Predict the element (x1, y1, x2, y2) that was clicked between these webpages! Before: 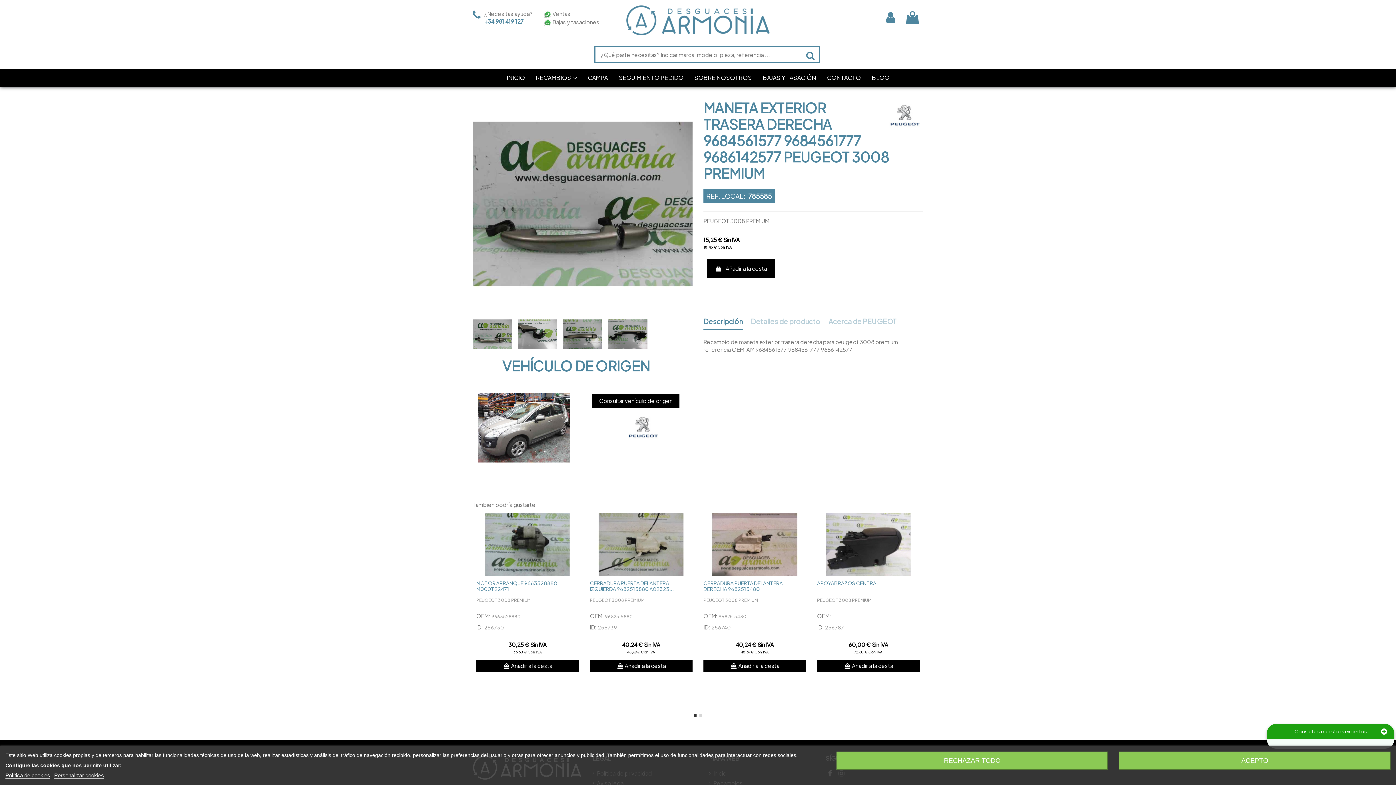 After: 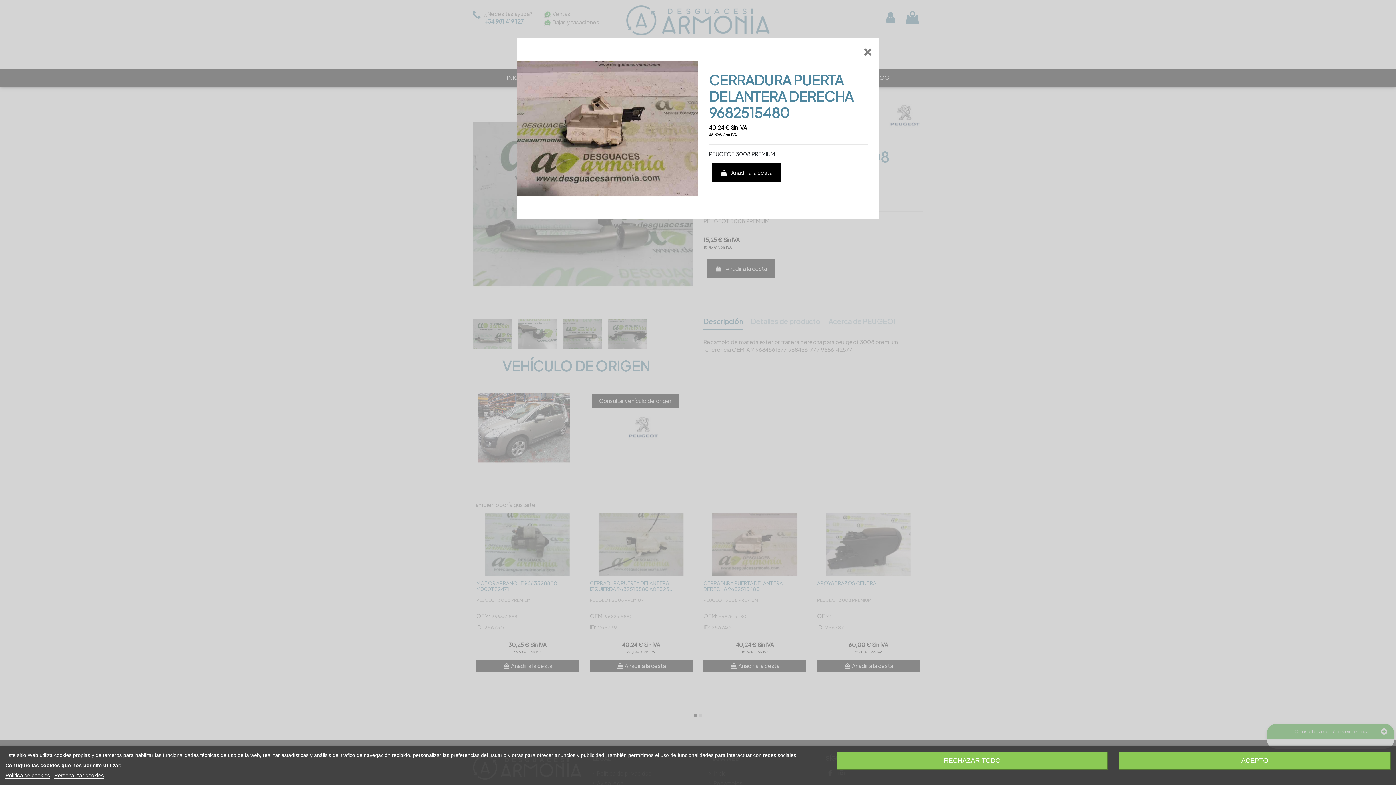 Action: bbox: (798, 518, 810, 529)